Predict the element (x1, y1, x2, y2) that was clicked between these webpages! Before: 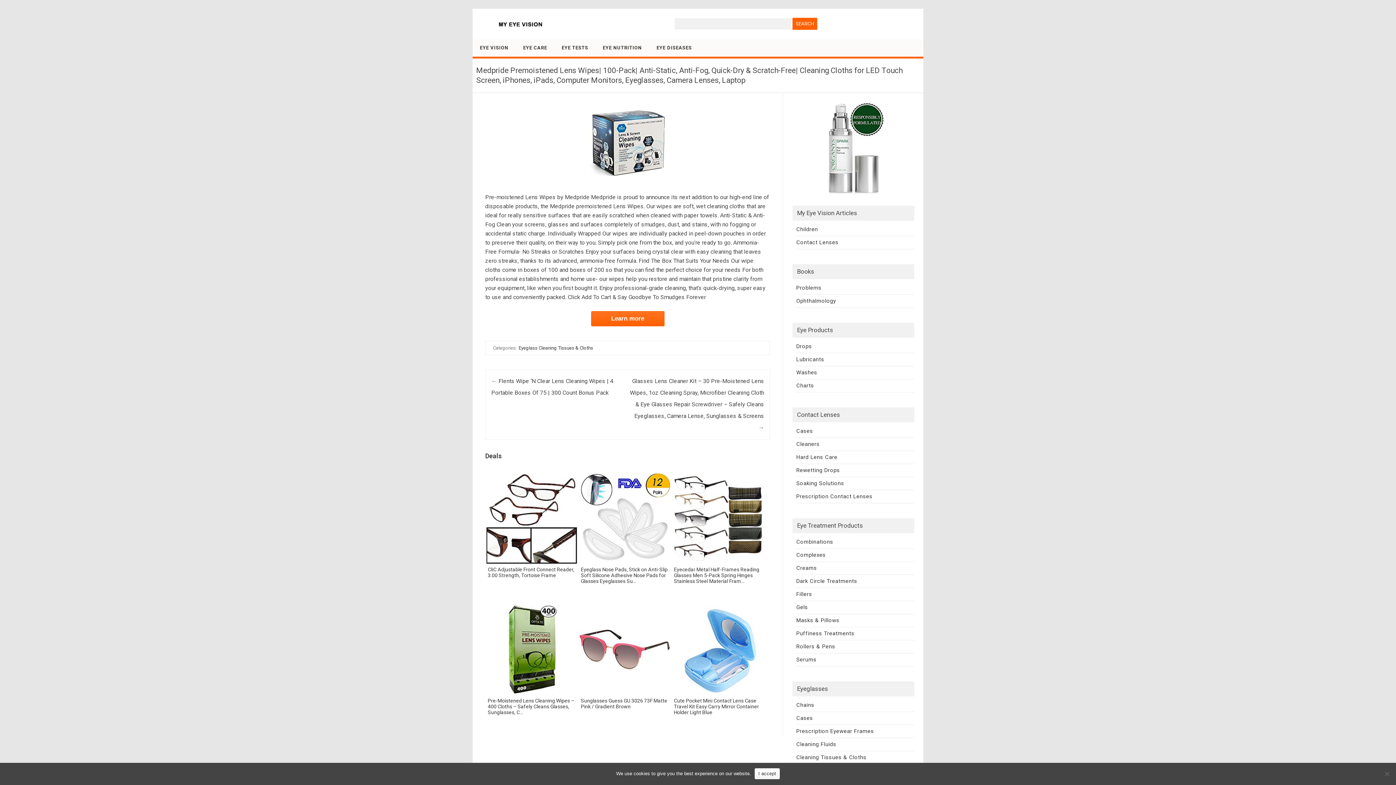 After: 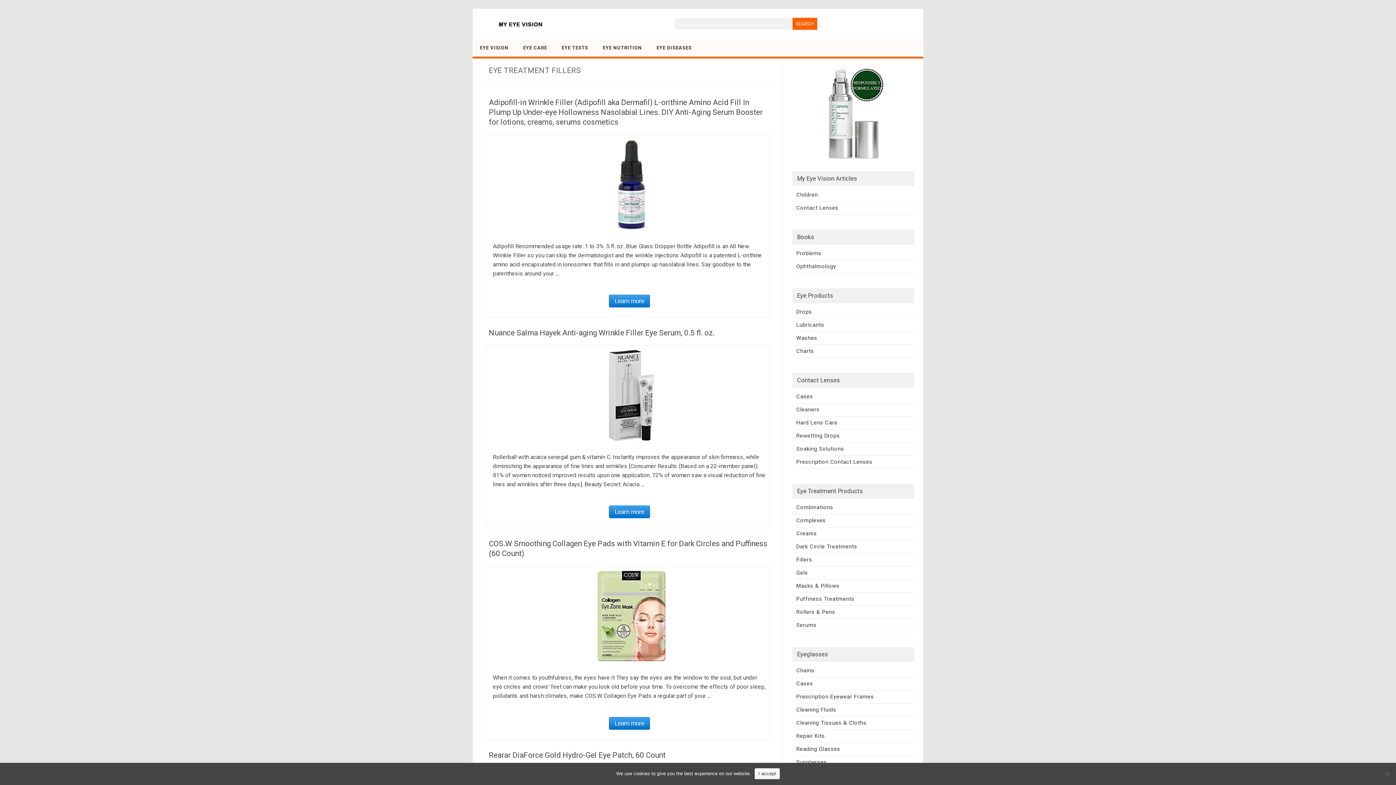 Action: label: Fillers bbox: (796, 591, 812, 597)